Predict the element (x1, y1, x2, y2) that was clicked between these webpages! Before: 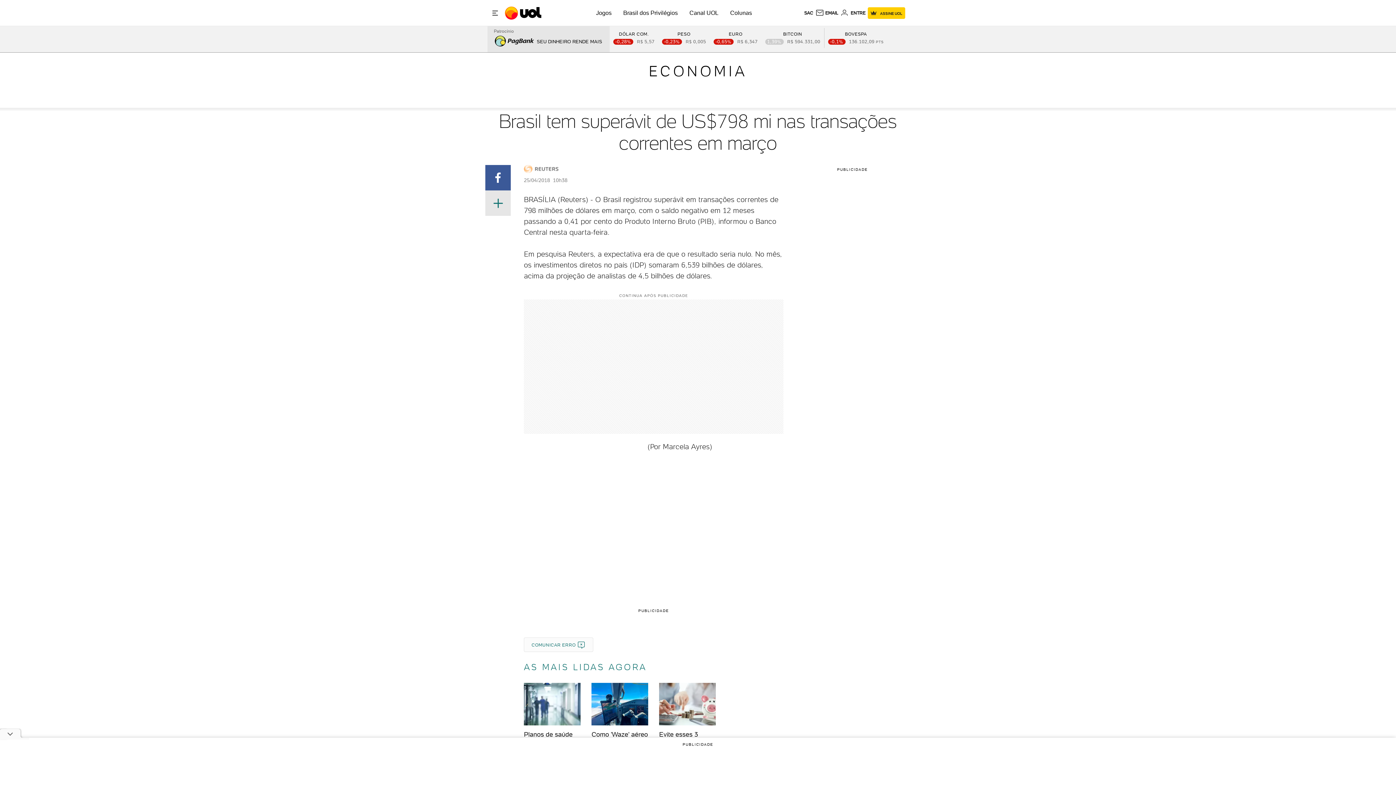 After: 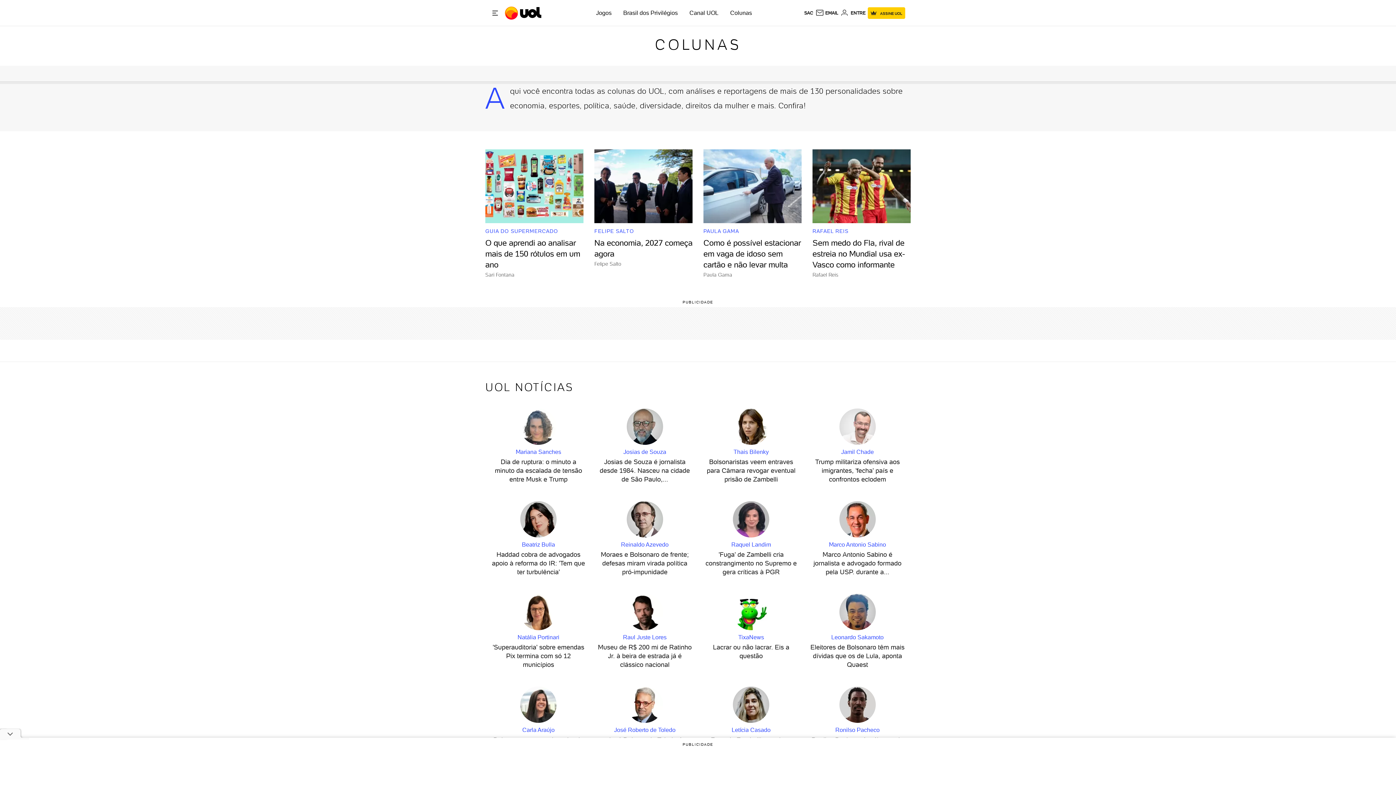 Action: bbox: (730, 9, 752, 16) label: Colunas